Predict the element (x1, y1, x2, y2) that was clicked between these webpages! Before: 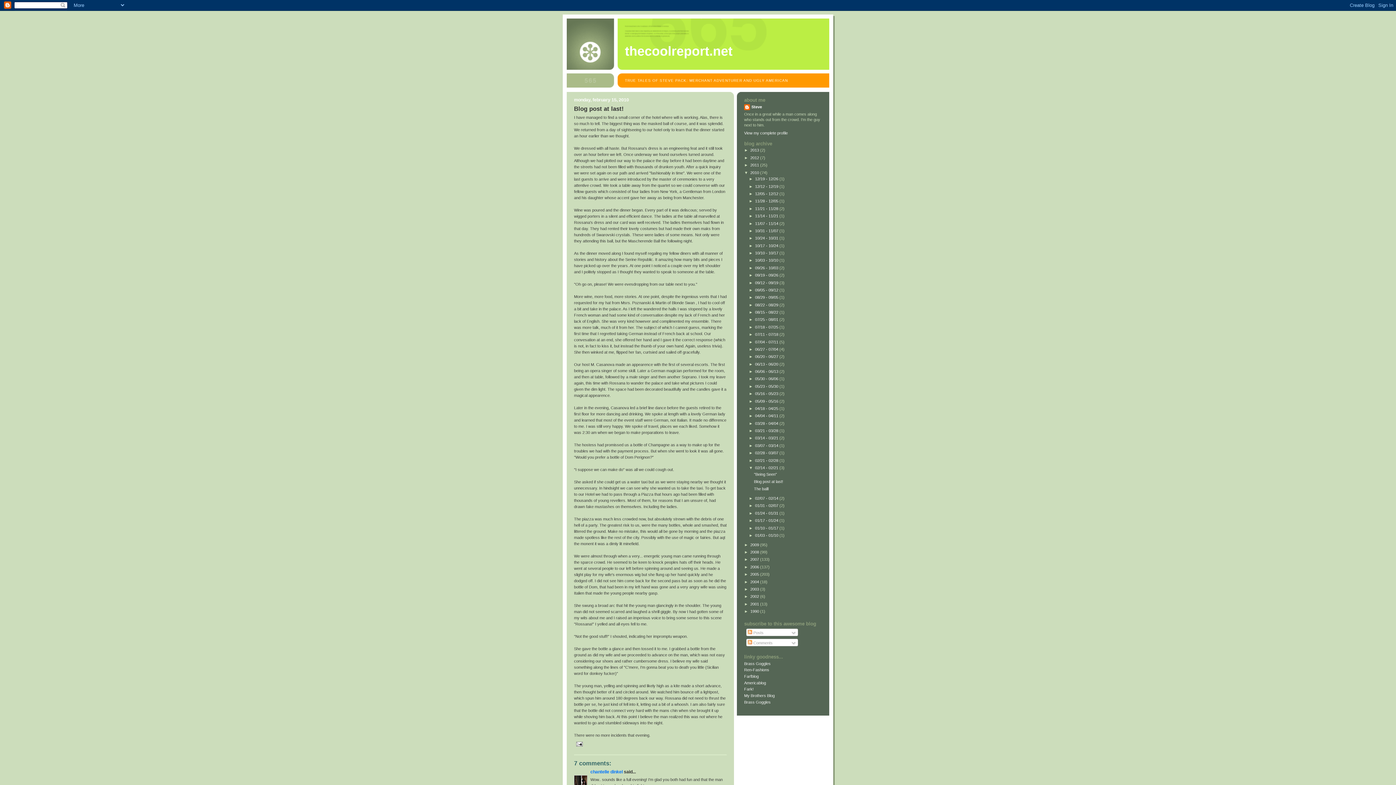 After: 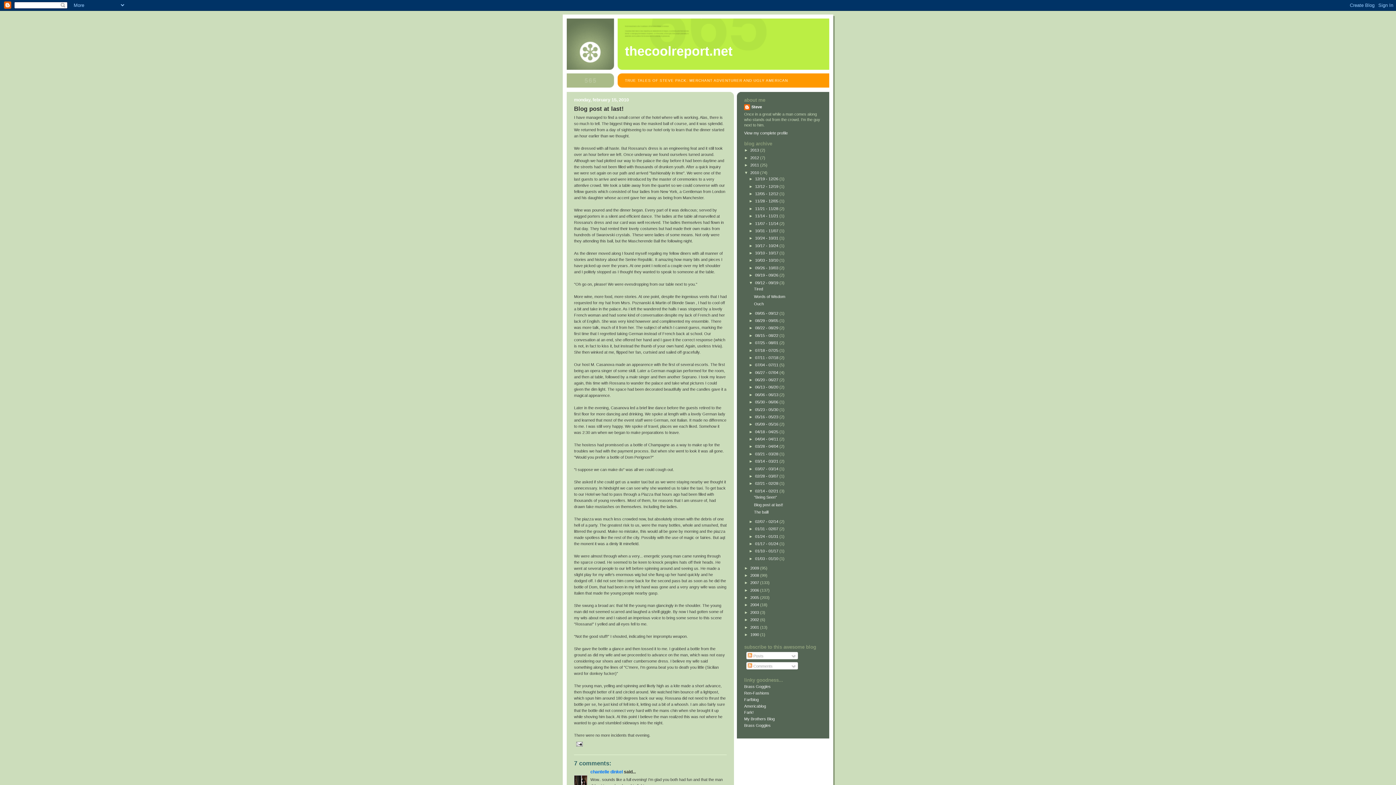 Action: label: ►   bbox: (749, 280, 755, 284)